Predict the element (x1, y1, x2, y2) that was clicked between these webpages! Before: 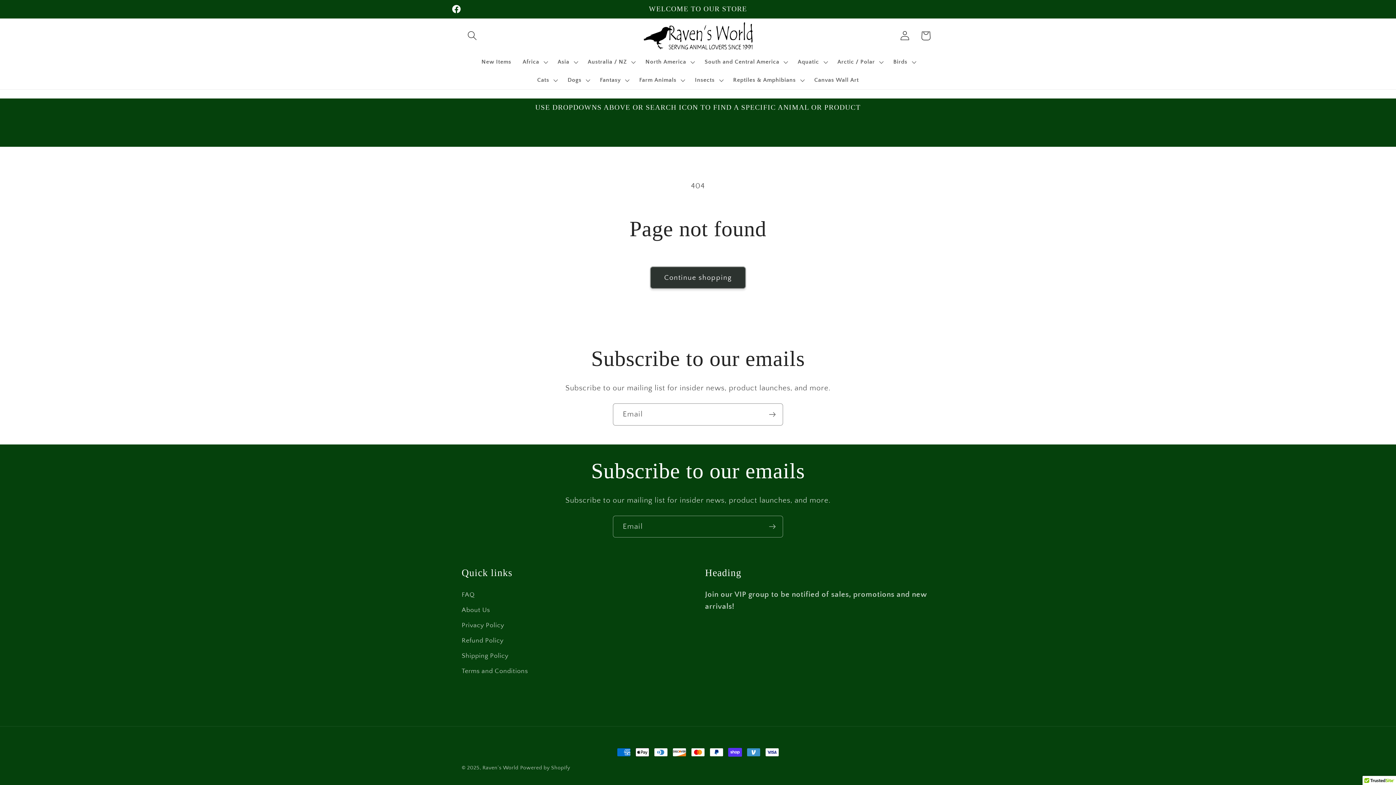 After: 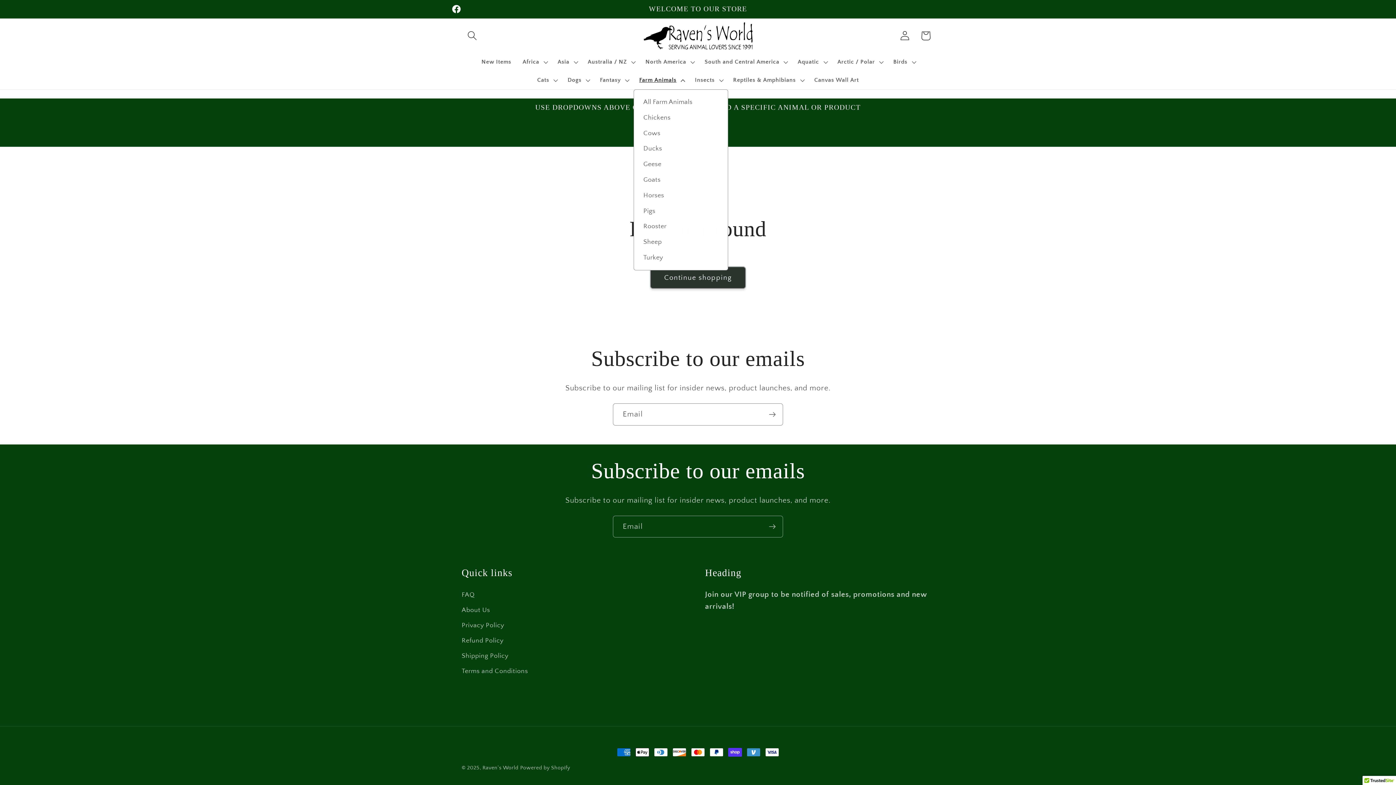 Action: bbox: (633, 71, 689, 89) label: Farm Animals